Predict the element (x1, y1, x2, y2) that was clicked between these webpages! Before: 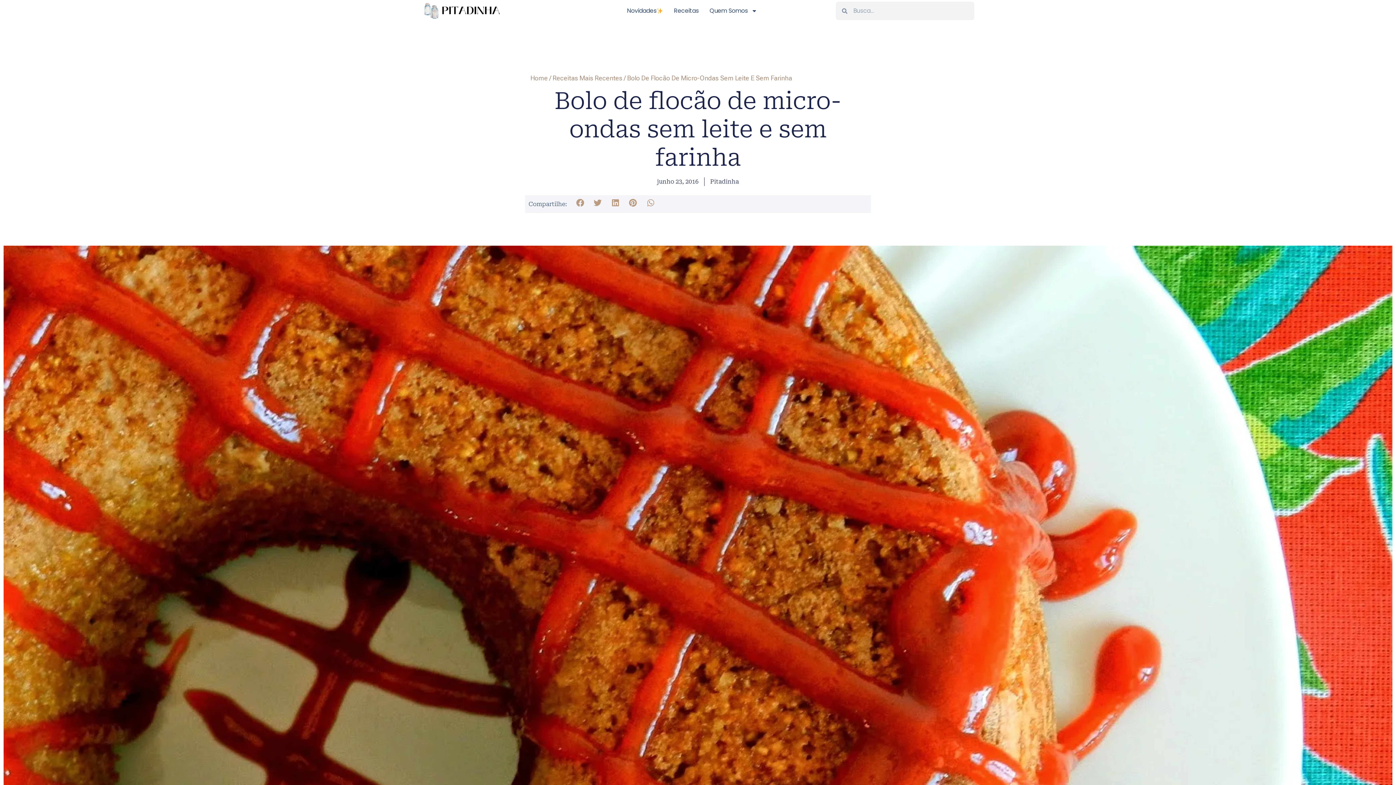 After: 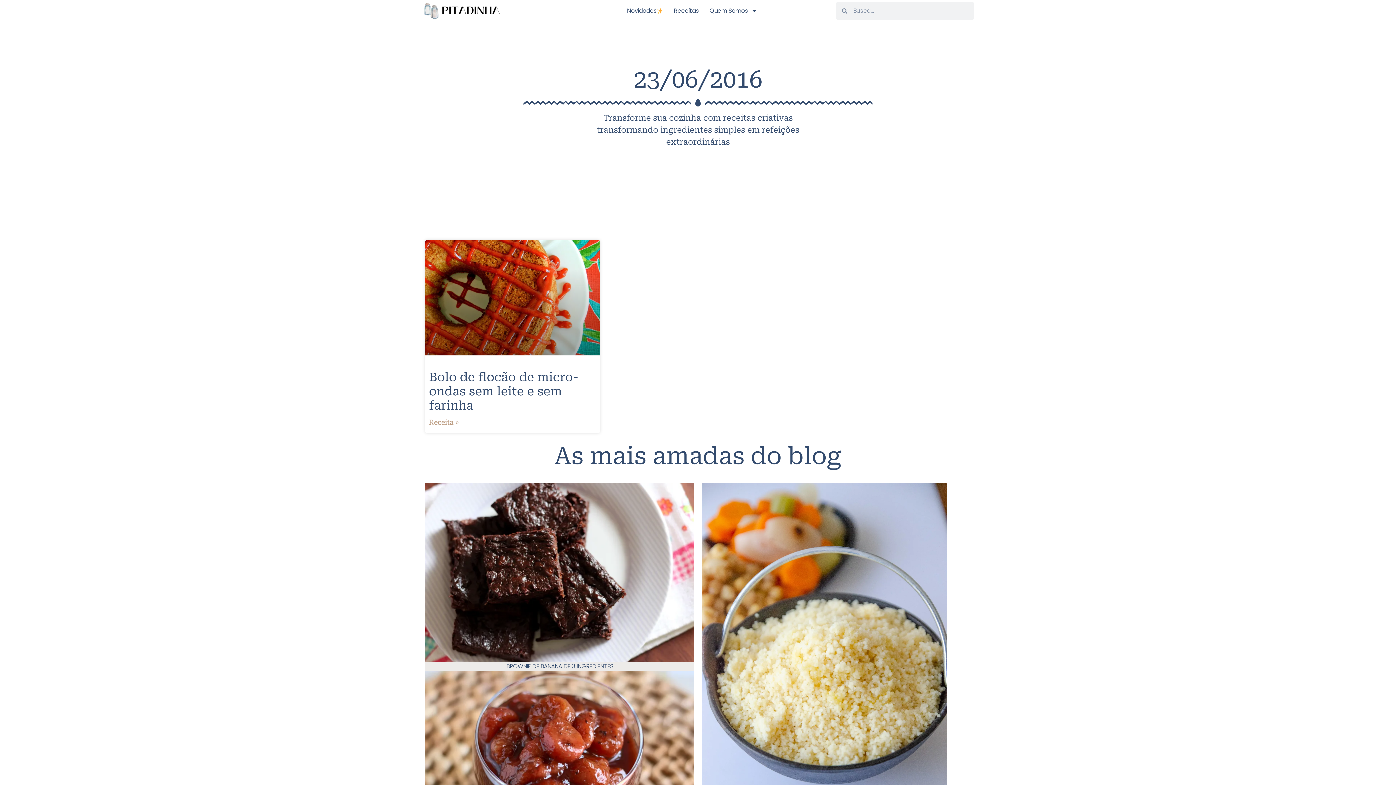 Action: label: junho 23, 2016 bbox: (657, 177, 698, 186)